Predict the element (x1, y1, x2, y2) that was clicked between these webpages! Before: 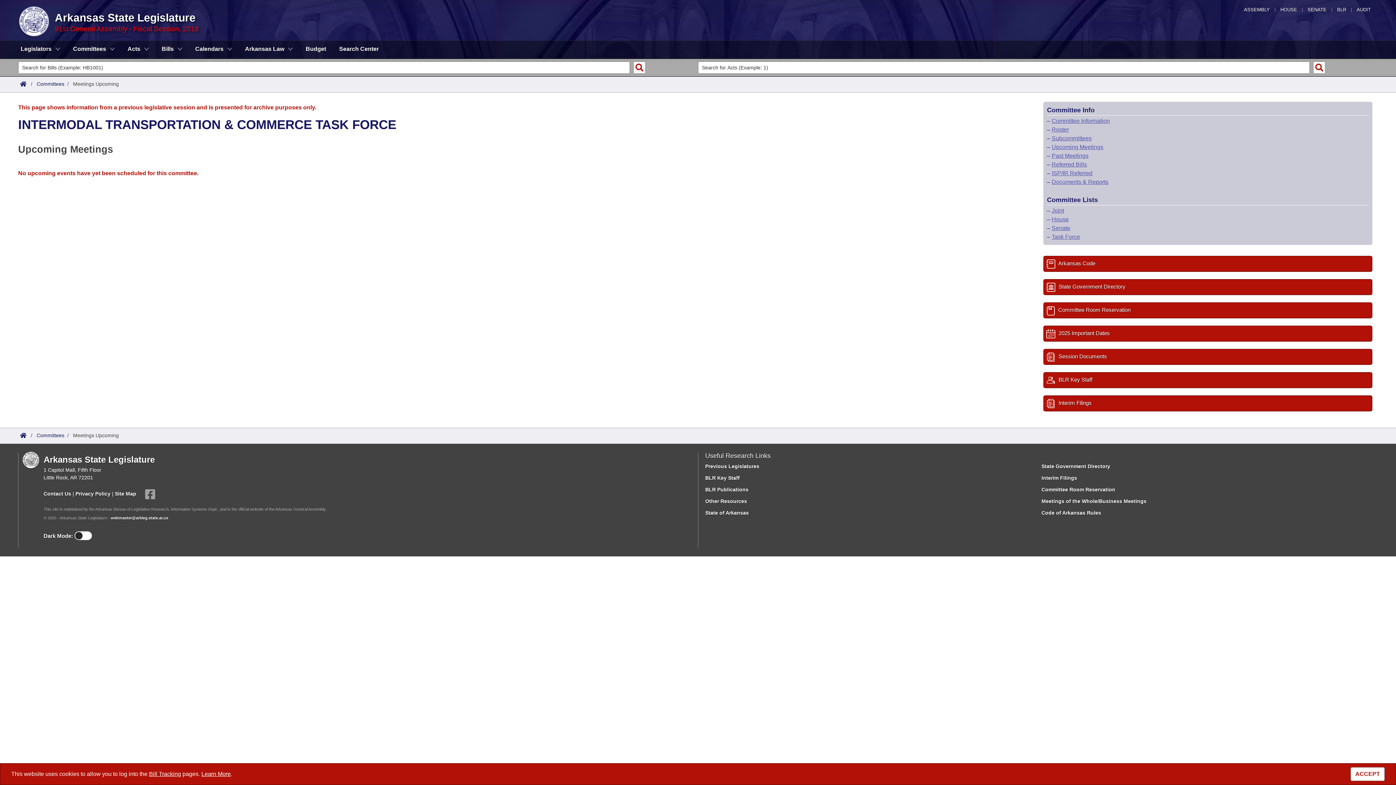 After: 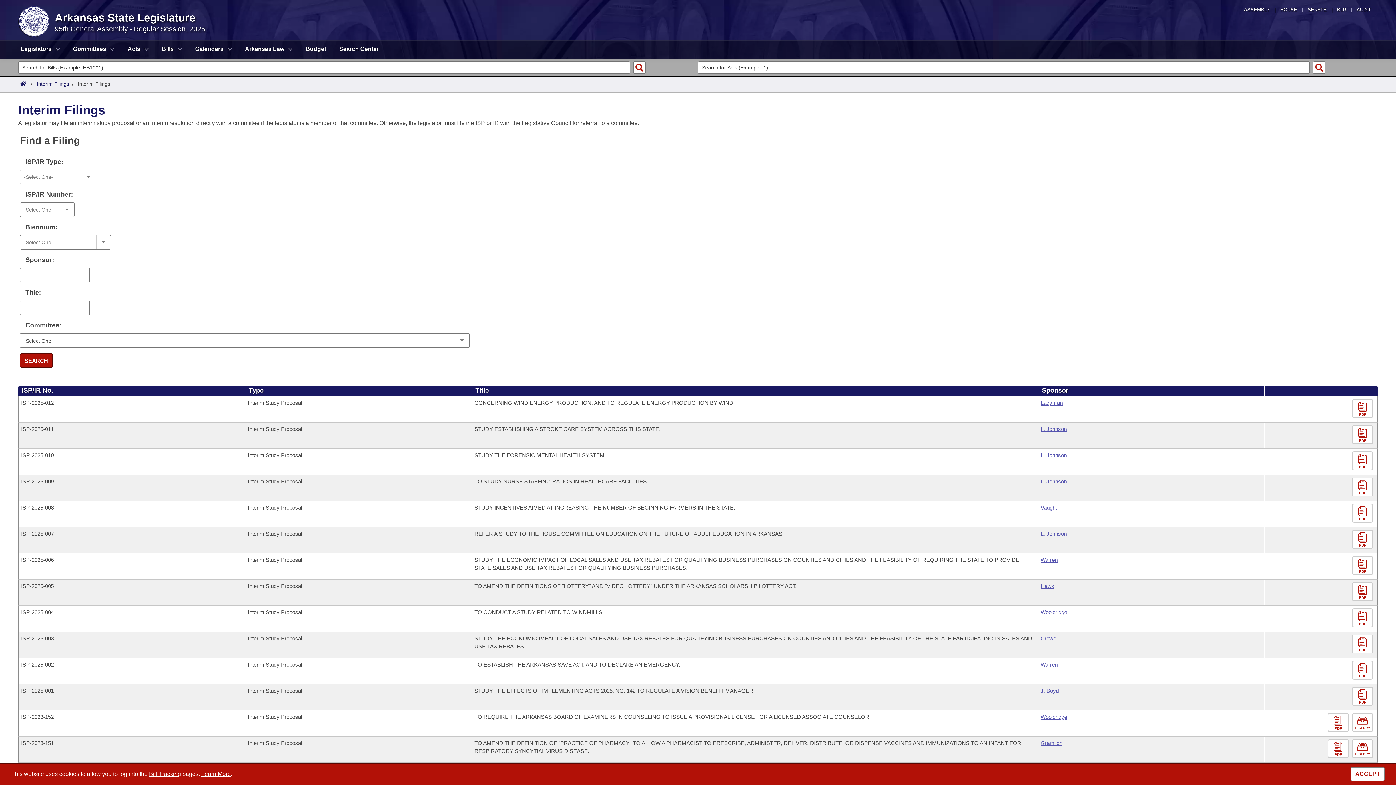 Action: label: Interim Filings bbox: (1043, 395, 1372, 411)